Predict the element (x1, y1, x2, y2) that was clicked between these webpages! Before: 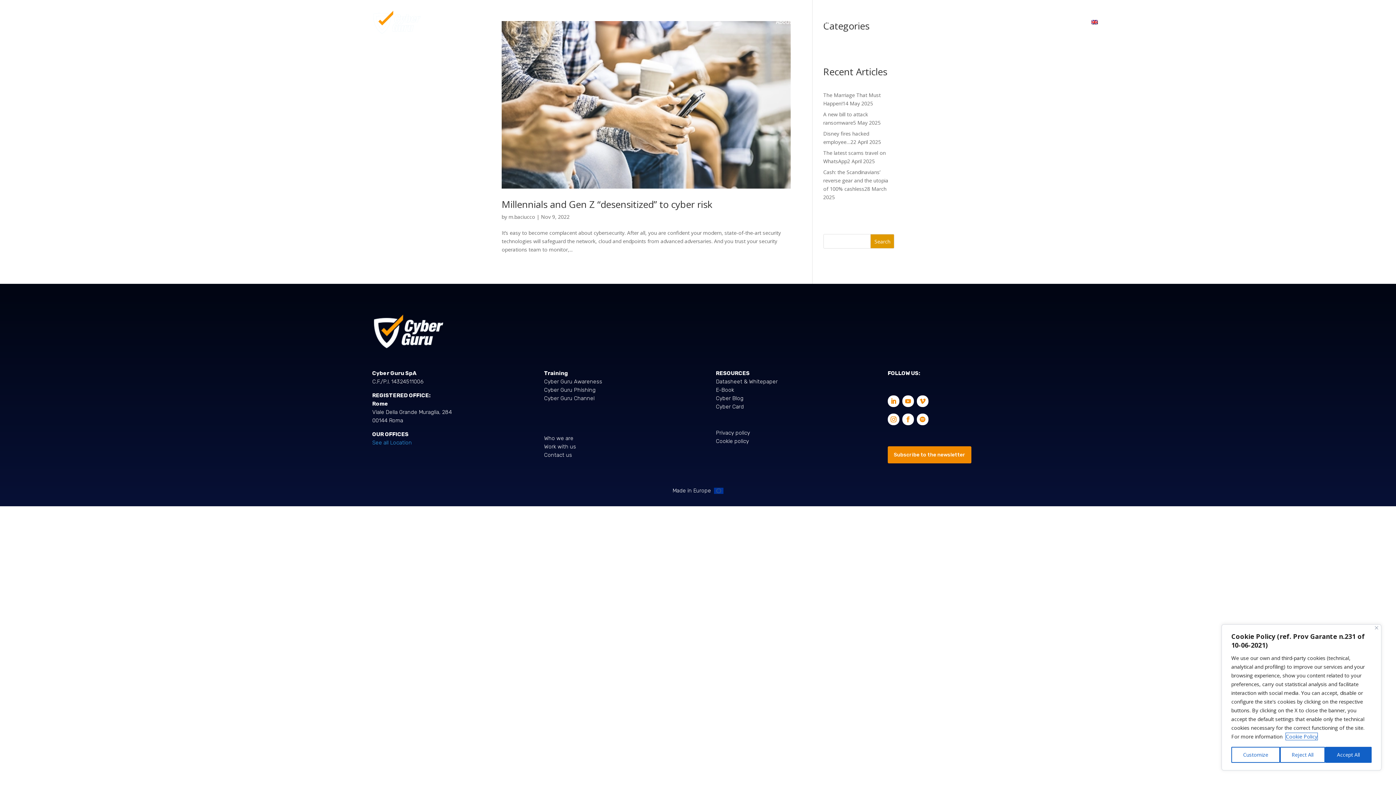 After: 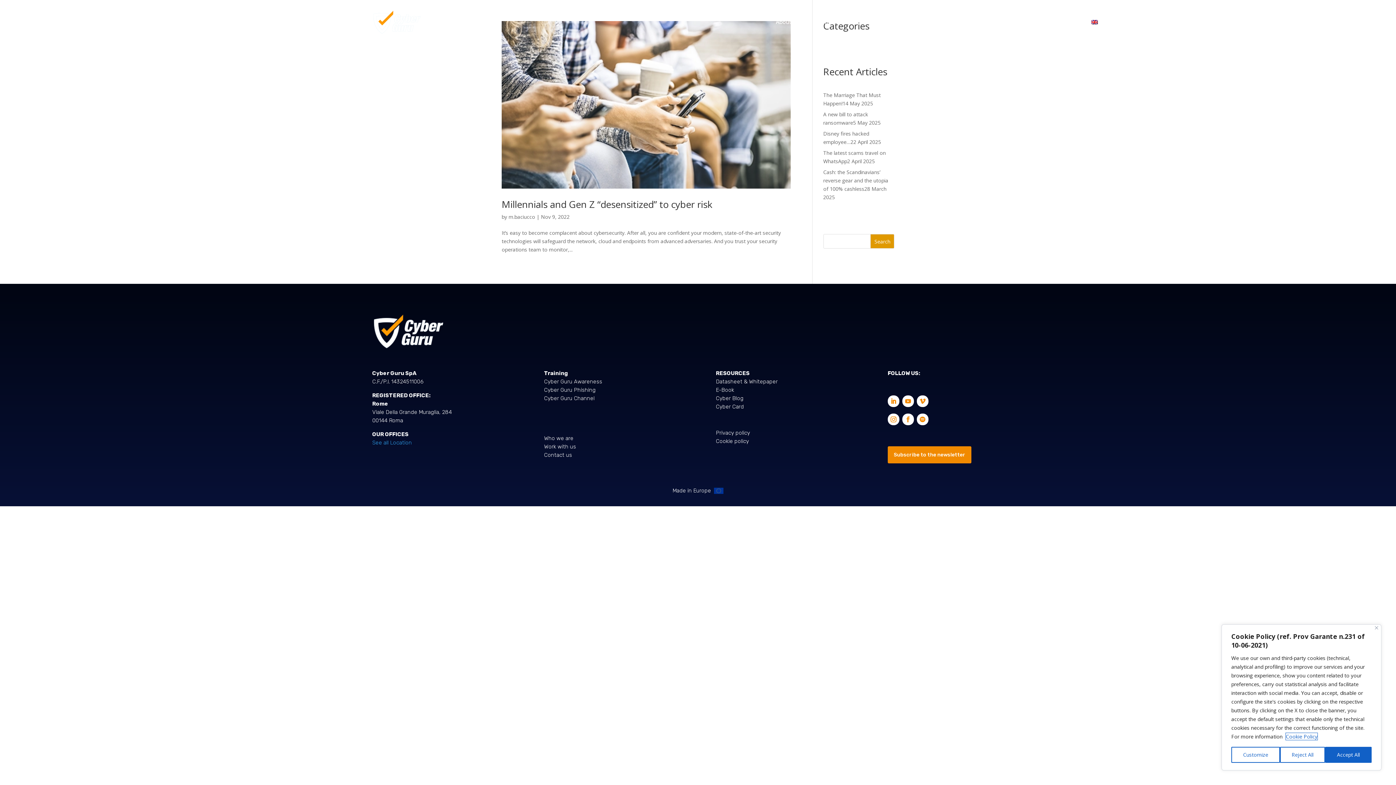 Action: bbox: (1285, 733, 1318, 740) label: Cookie Policy